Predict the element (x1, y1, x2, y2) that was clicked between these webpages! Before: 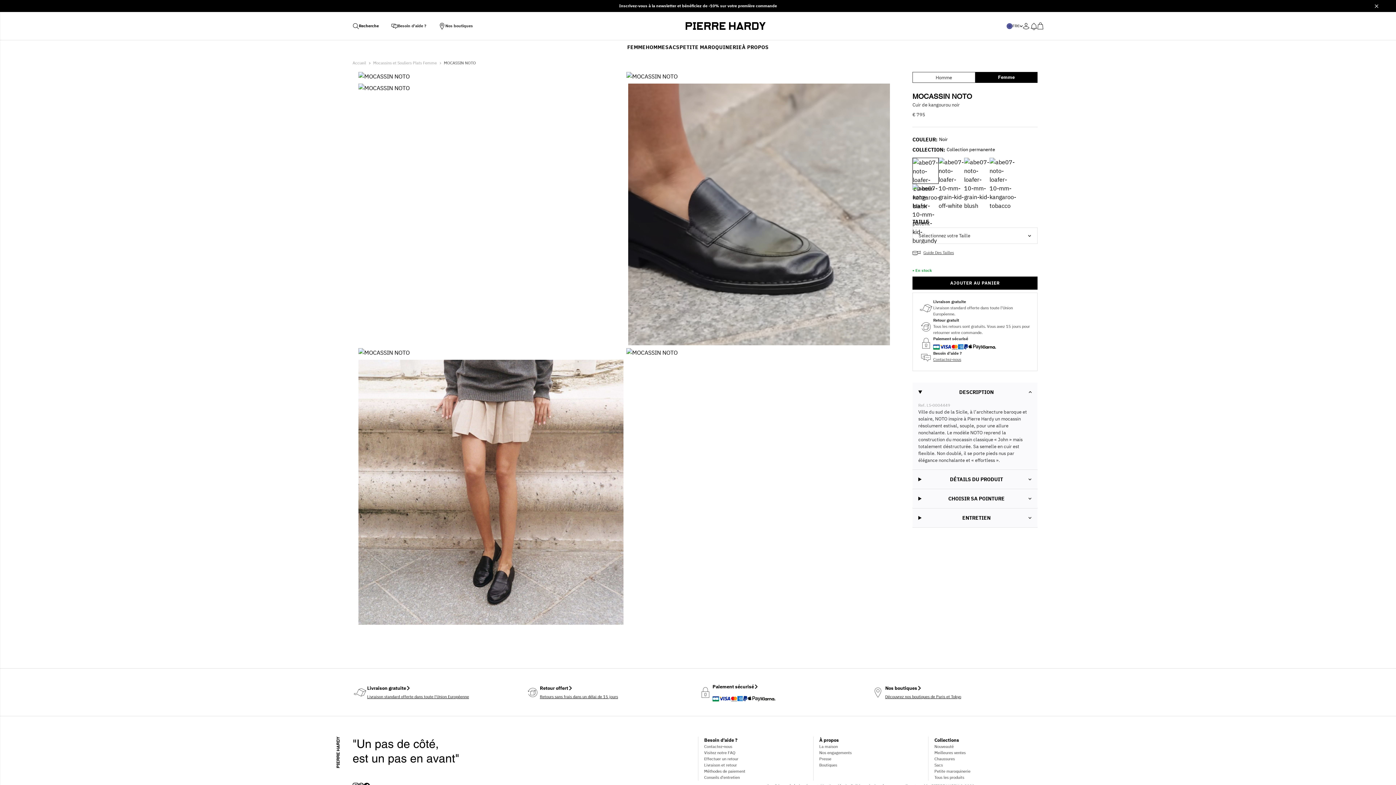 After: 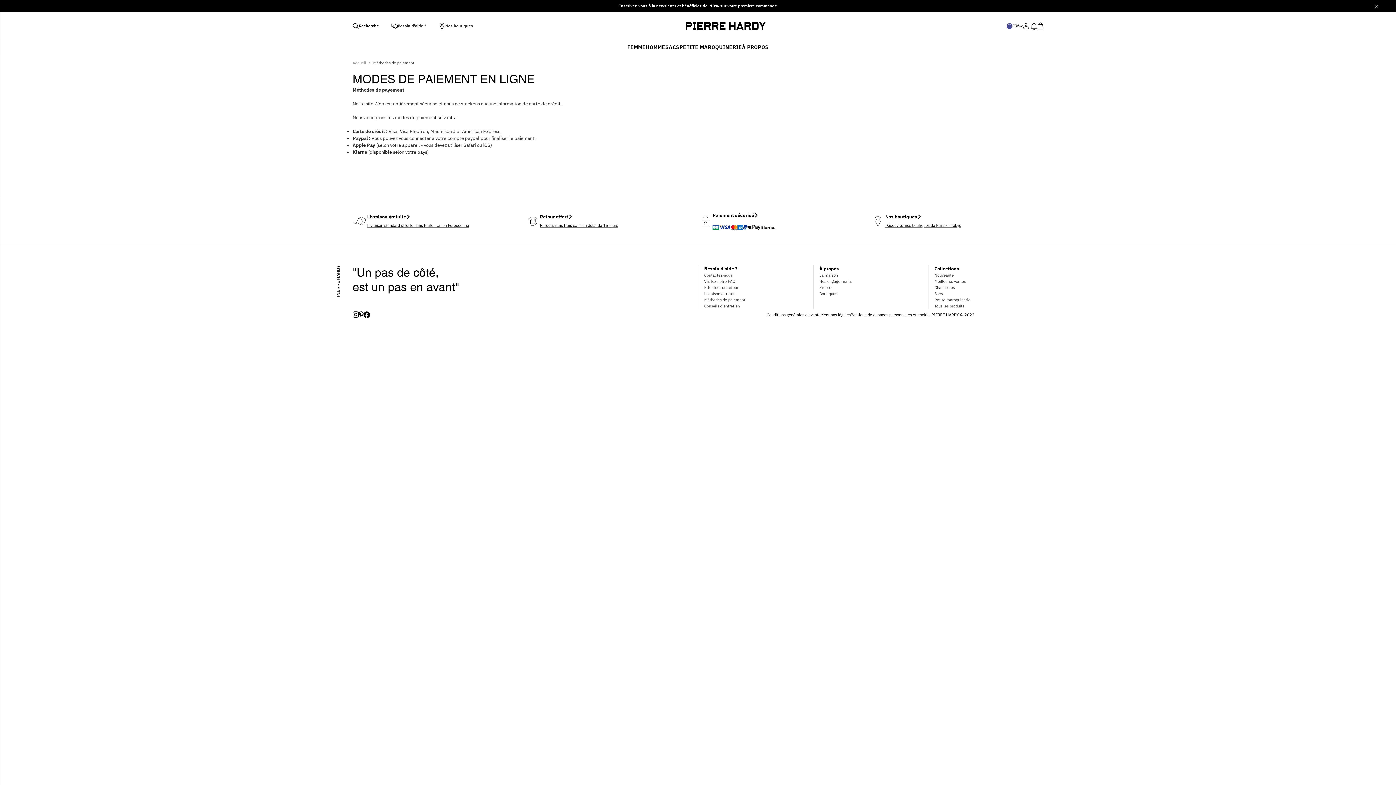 Action: label: Méthodes de paiement bbox: (704, 769, 745, 774)